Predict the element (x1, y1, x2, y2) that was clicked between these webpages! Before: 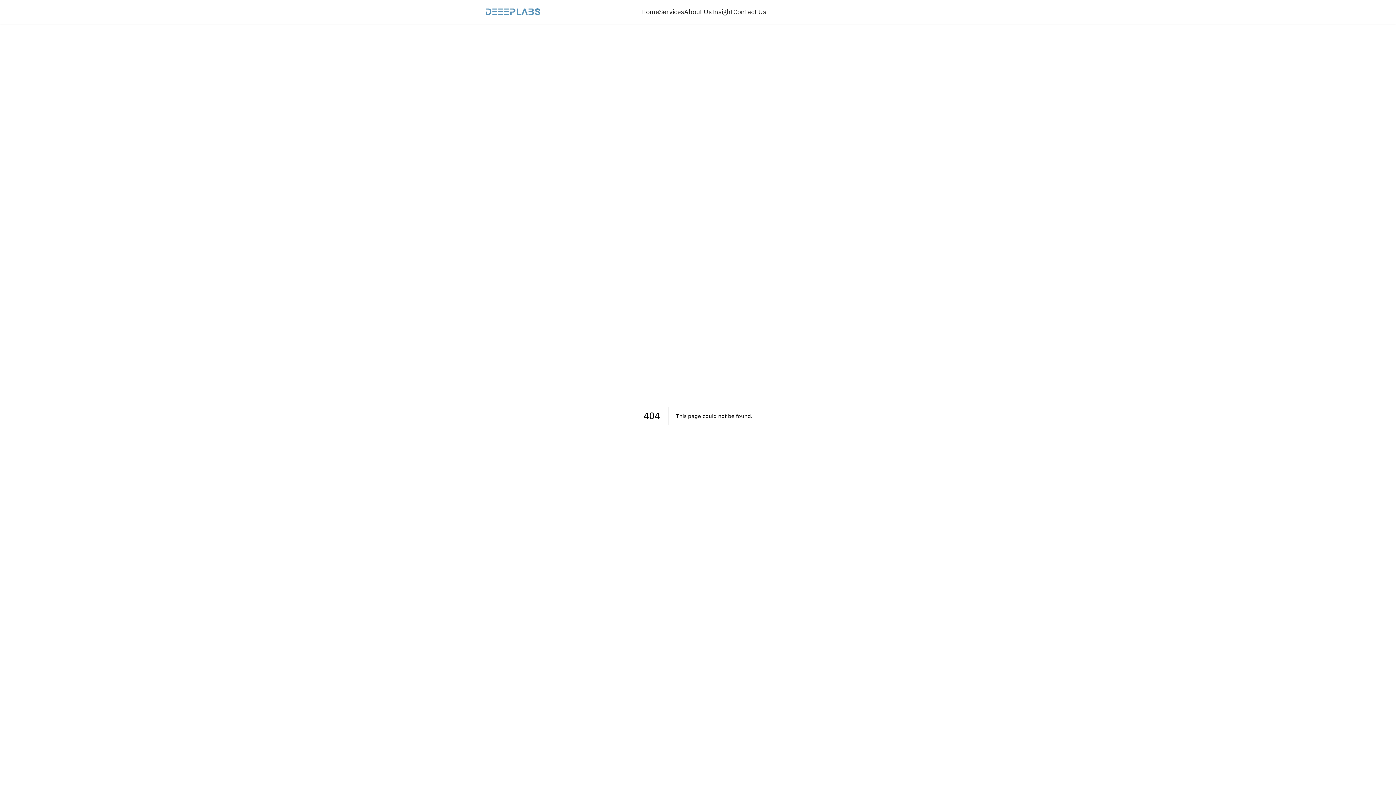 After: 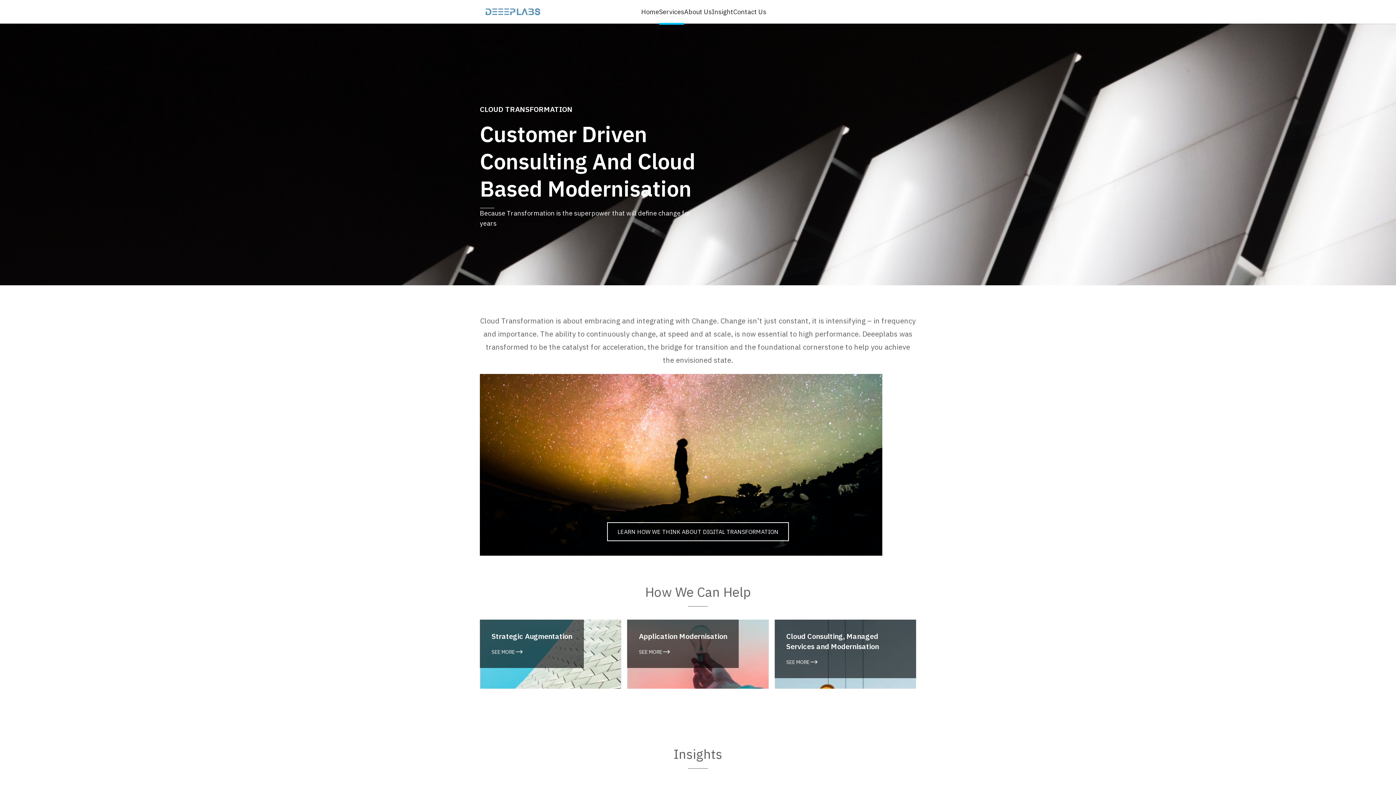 Action: label: Services bbox: (659, 6, 684, 16)